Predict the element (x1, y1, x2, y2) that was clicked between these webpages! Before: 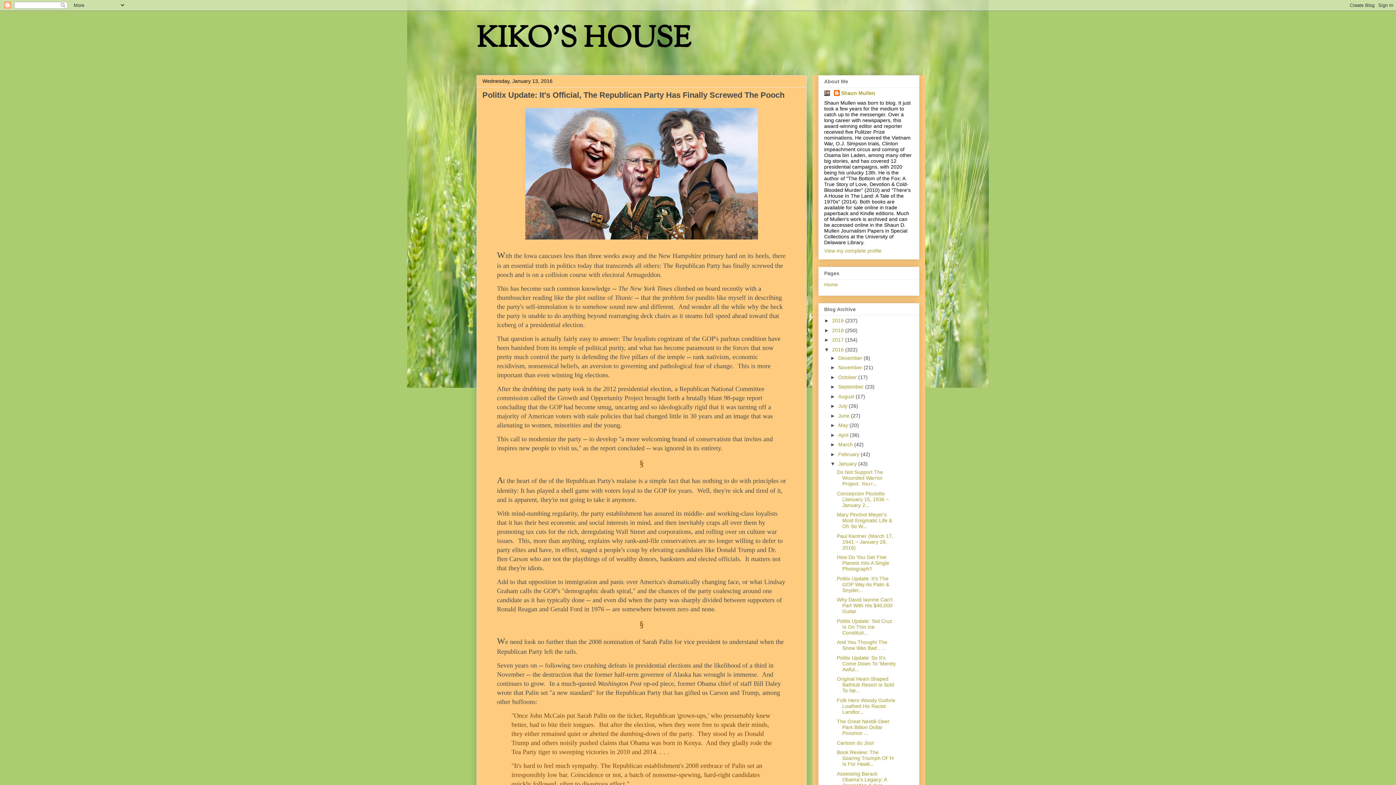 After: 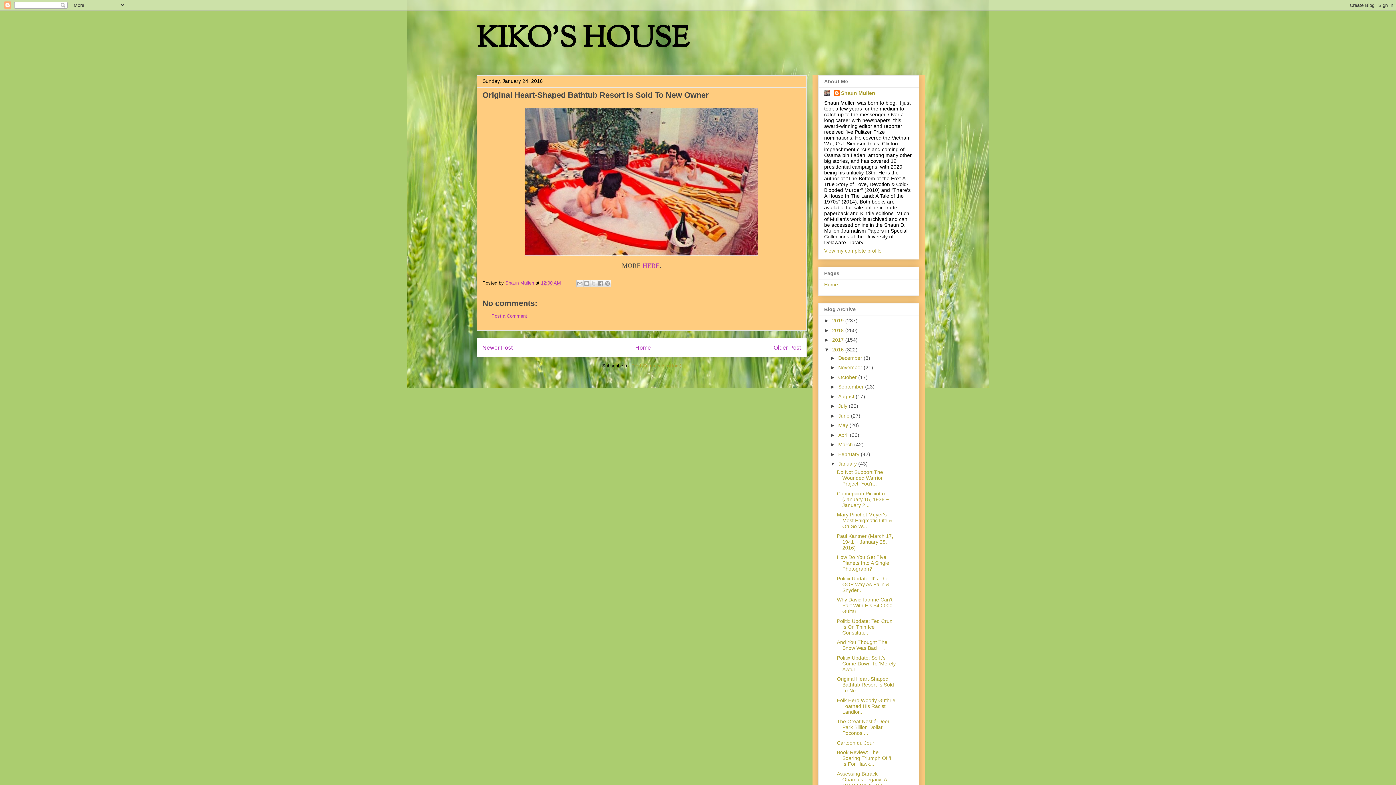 Action: bbox: (837, 676, 894, 693) label: Original Heart-Shaped Bathtub Resort Is Sold To Ne...